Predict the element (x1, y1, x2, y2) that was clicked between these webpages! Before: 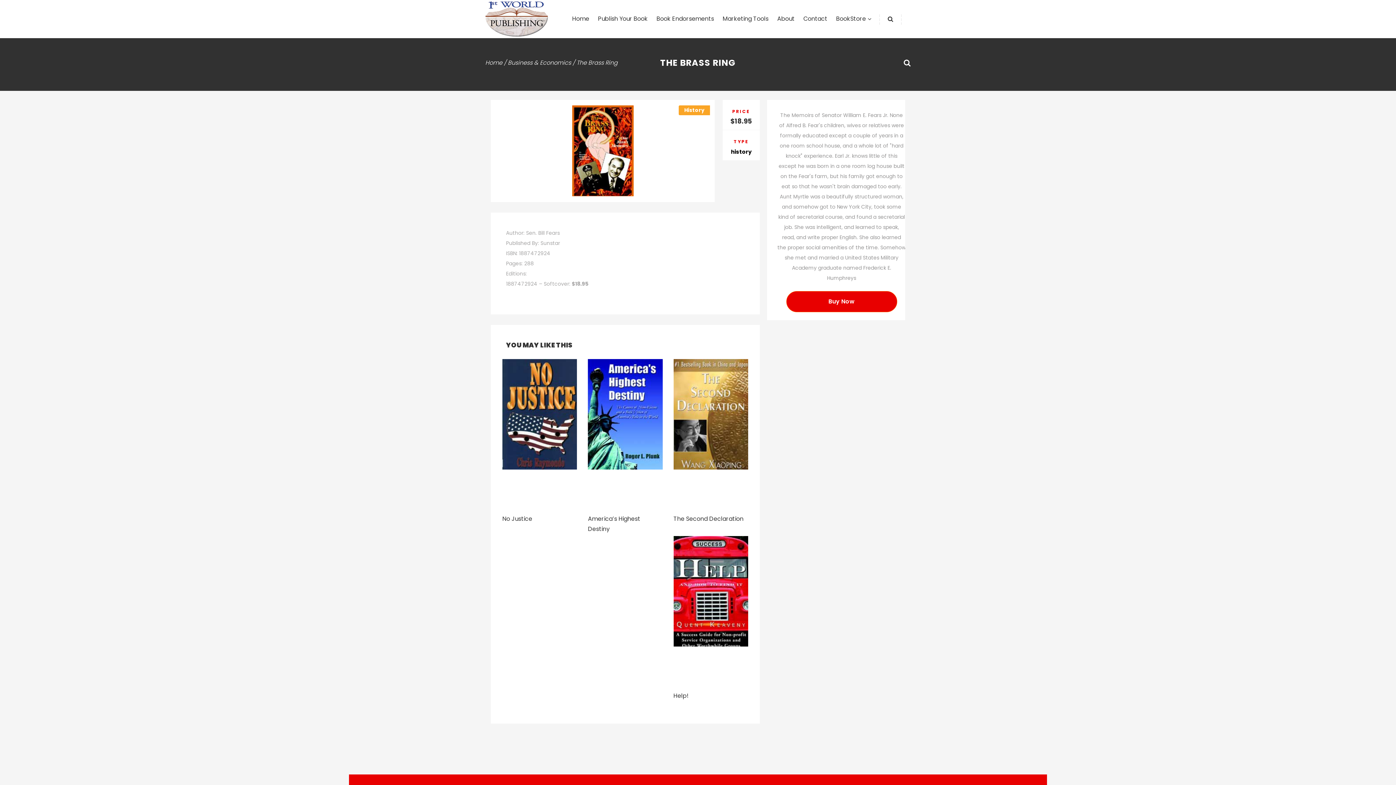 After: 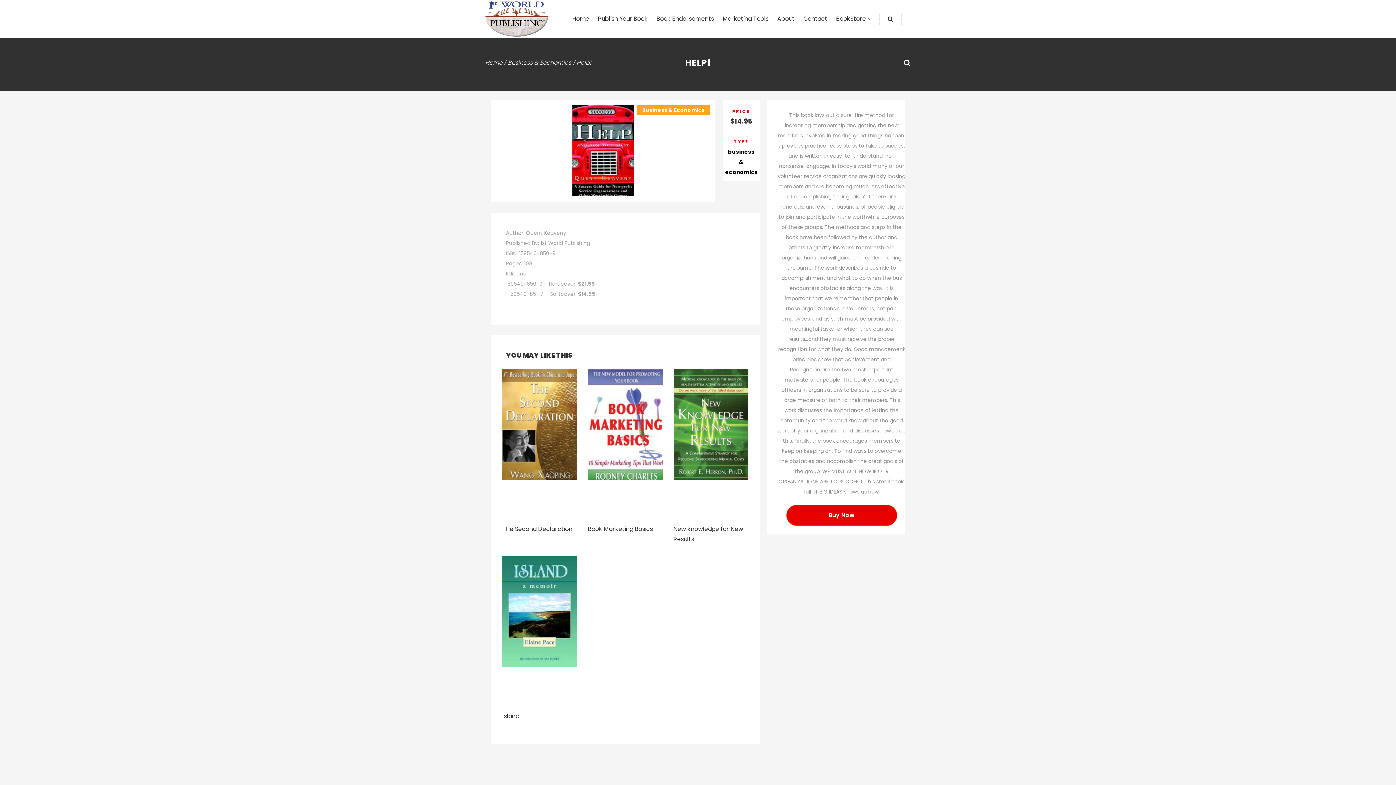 Action: bbox: (673, 692, 688, 700) label: Help!